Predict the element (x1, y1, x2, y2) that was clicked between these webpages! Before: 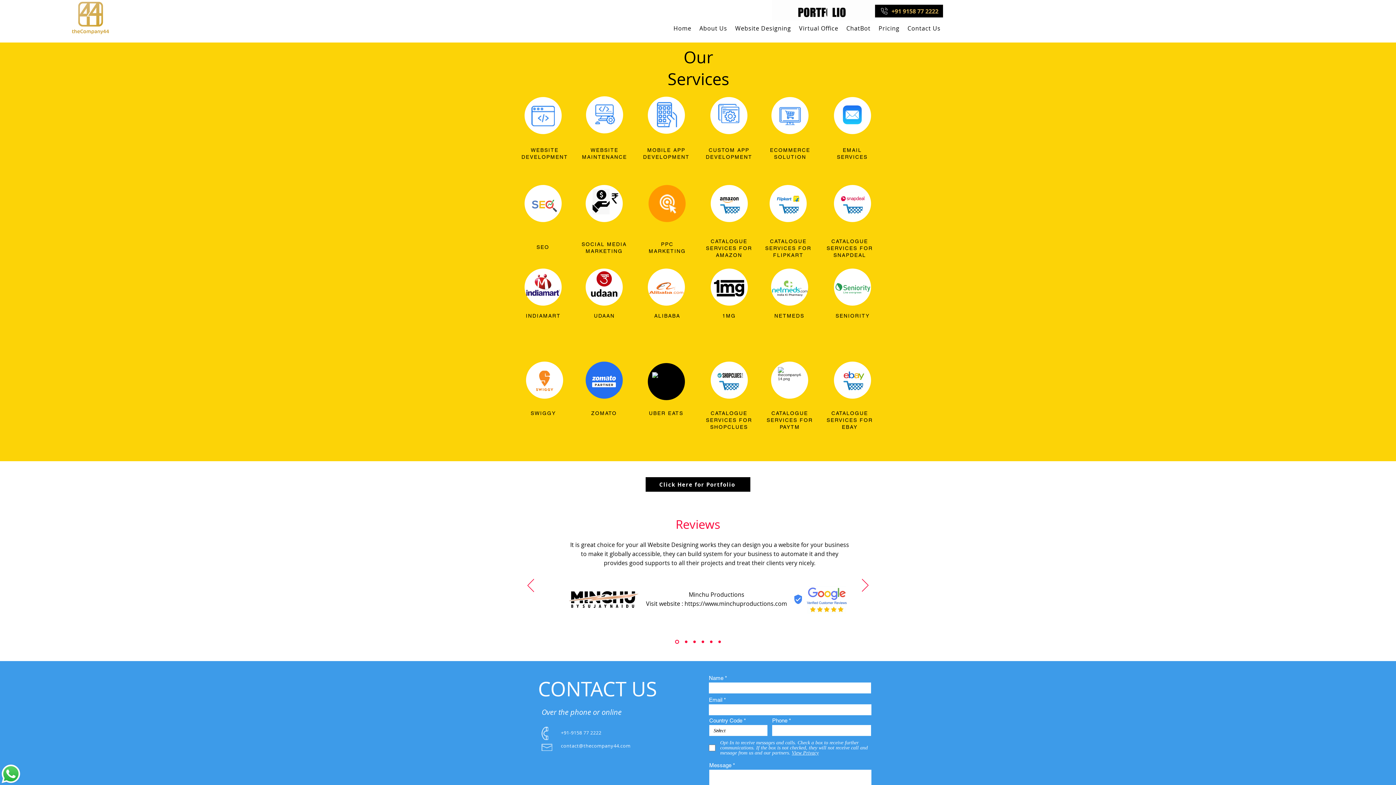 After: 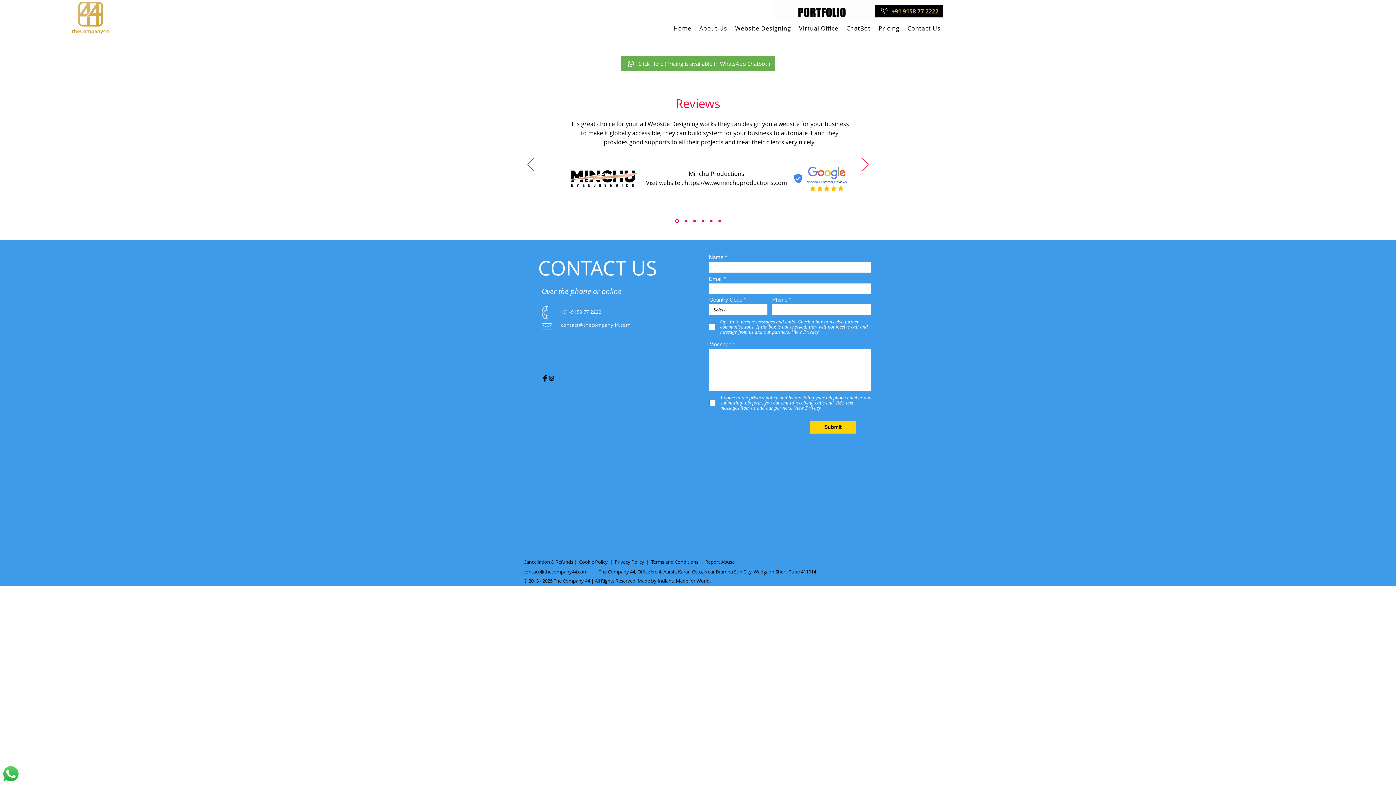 Action: label: Pricing bbox: (876, 20, 902, 36)